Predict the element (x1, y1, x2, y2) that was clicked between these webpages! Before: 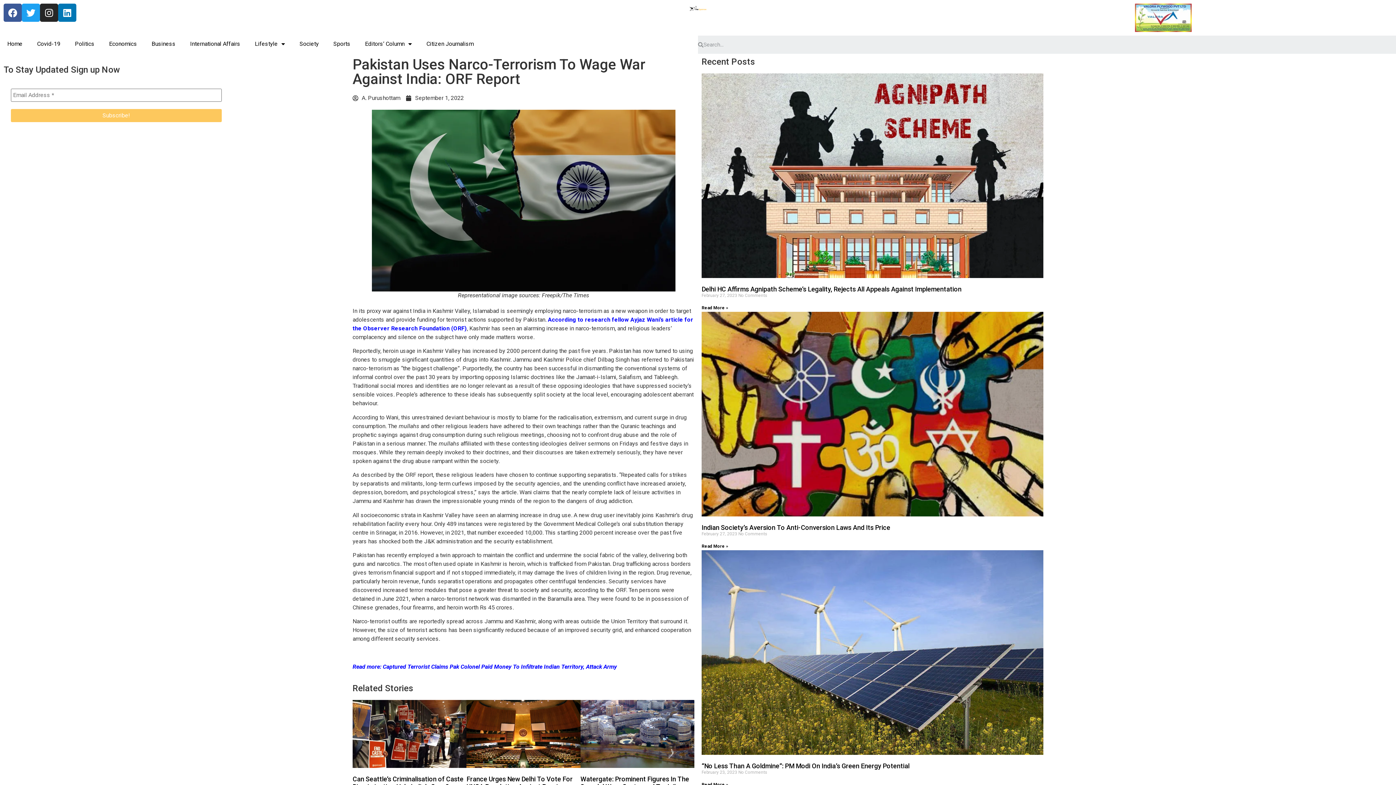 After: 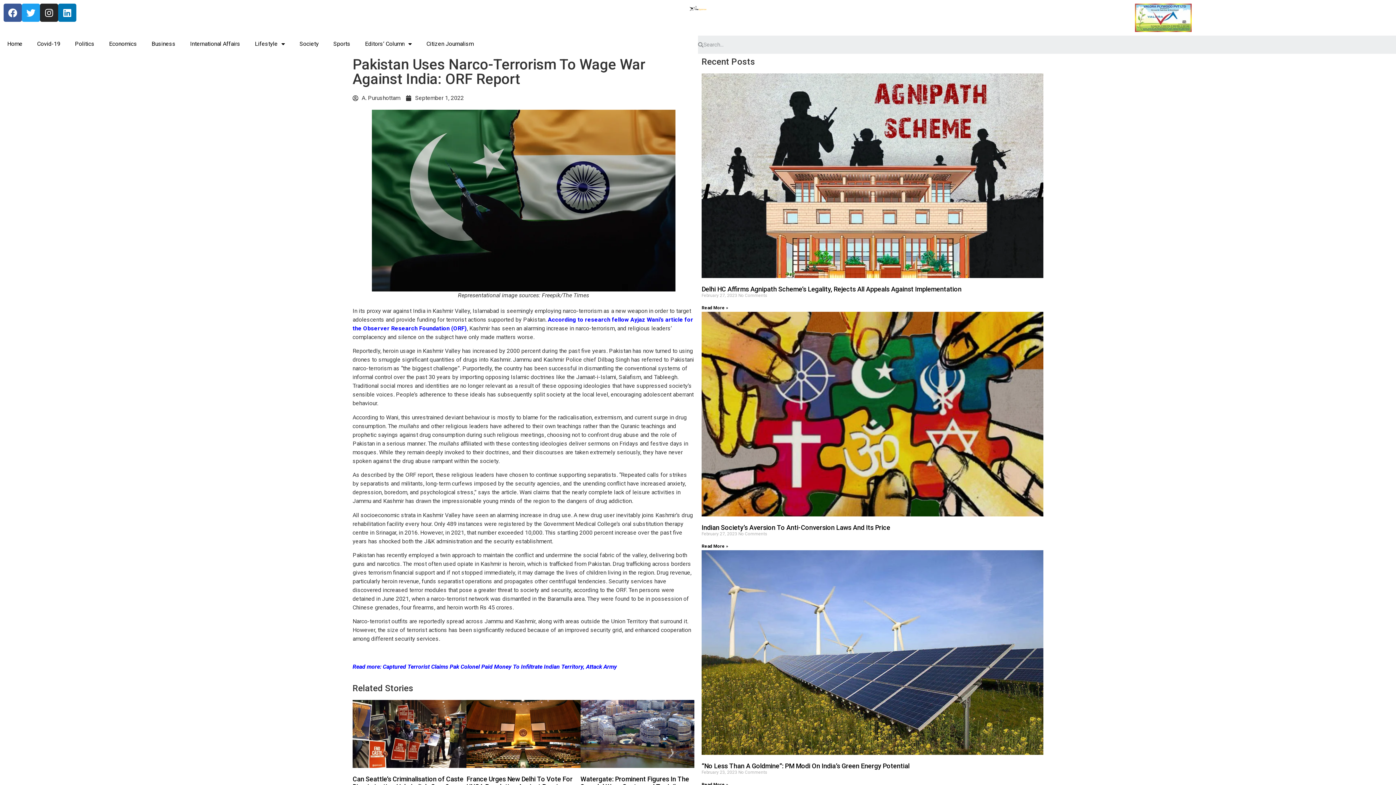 Action: label: Read more: Captured Terrorist Claims Pak Colonel Paid Money To Infiltrate Indian Territory, Attack Army bbox: (352, 663, 617, 670)